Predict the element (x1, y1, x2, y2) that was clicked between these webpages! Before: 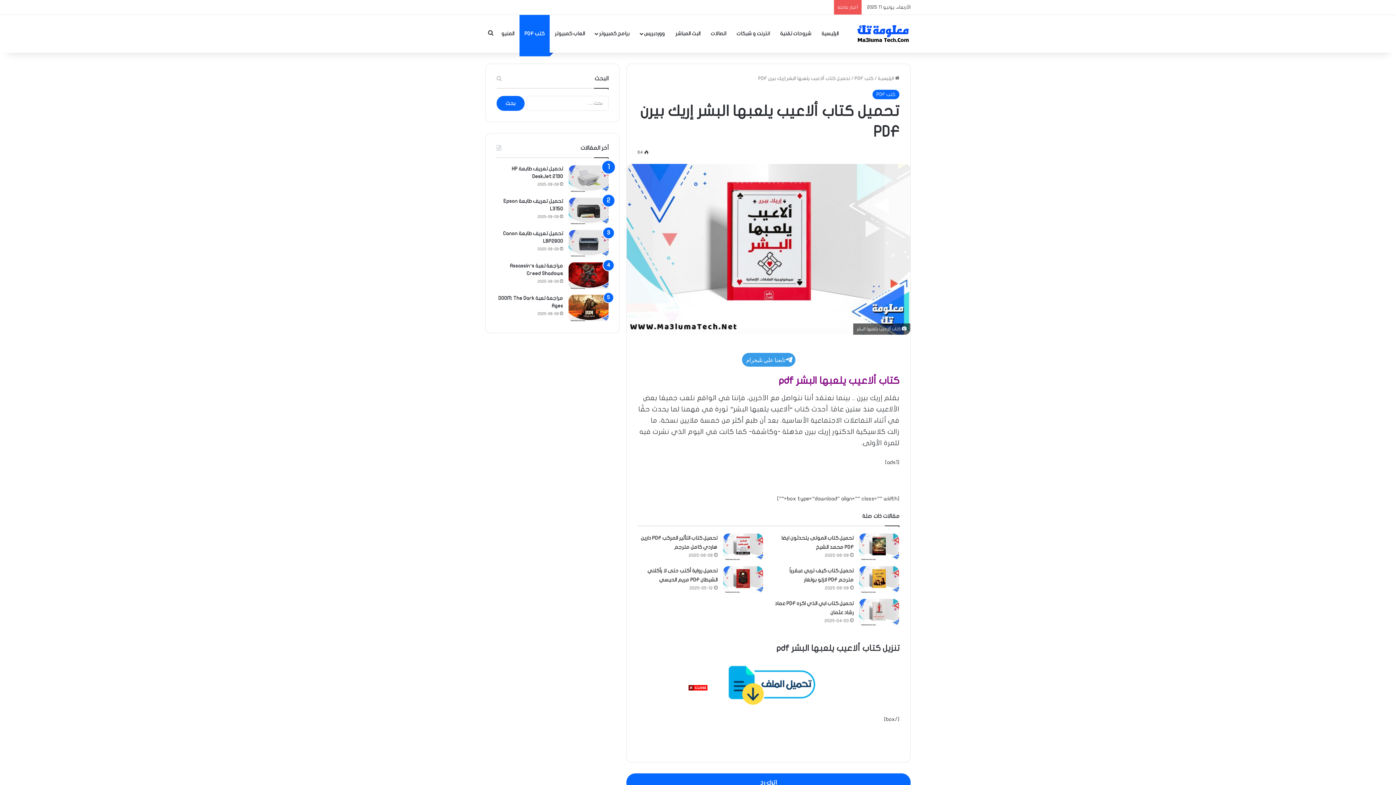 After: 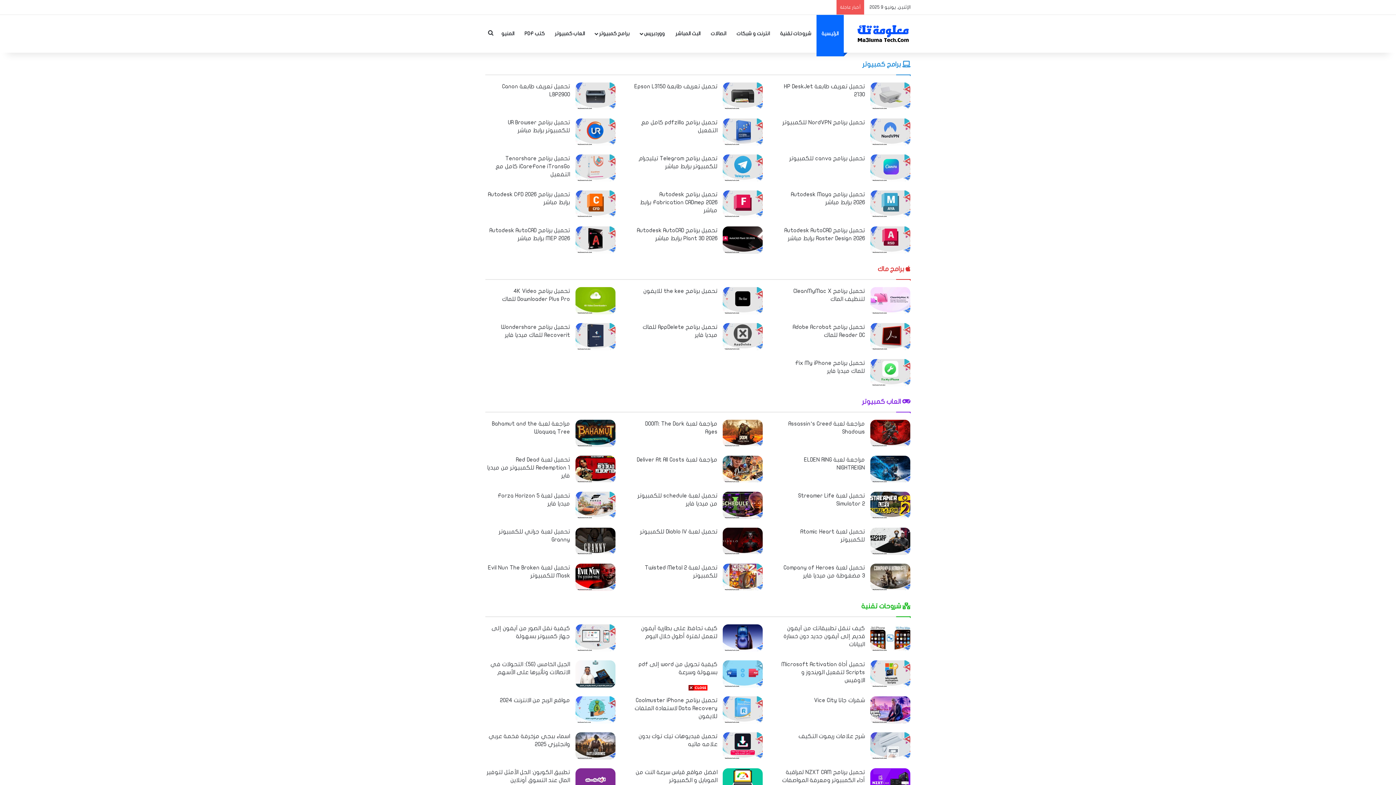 Action: label: الرئيسية bbox: (816, 14, 844, 52)